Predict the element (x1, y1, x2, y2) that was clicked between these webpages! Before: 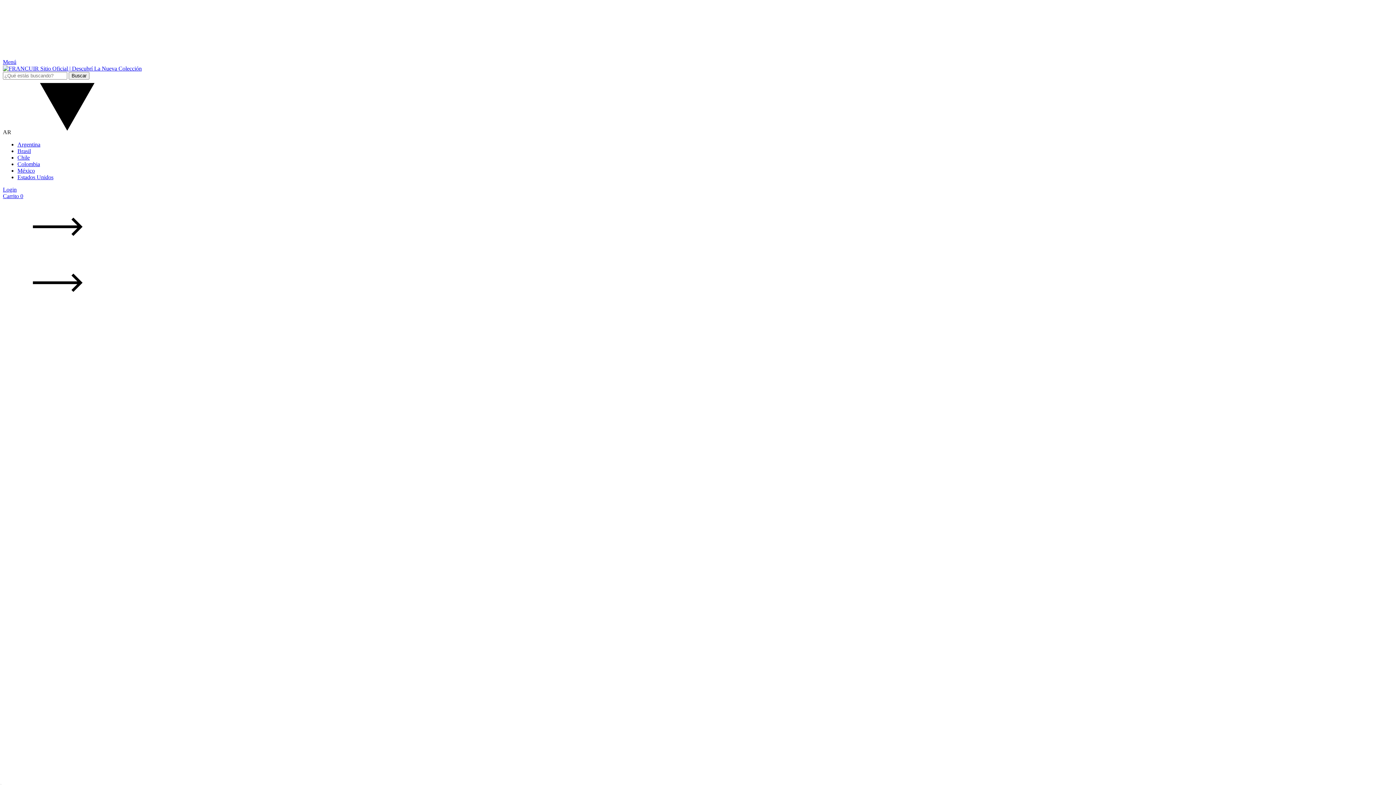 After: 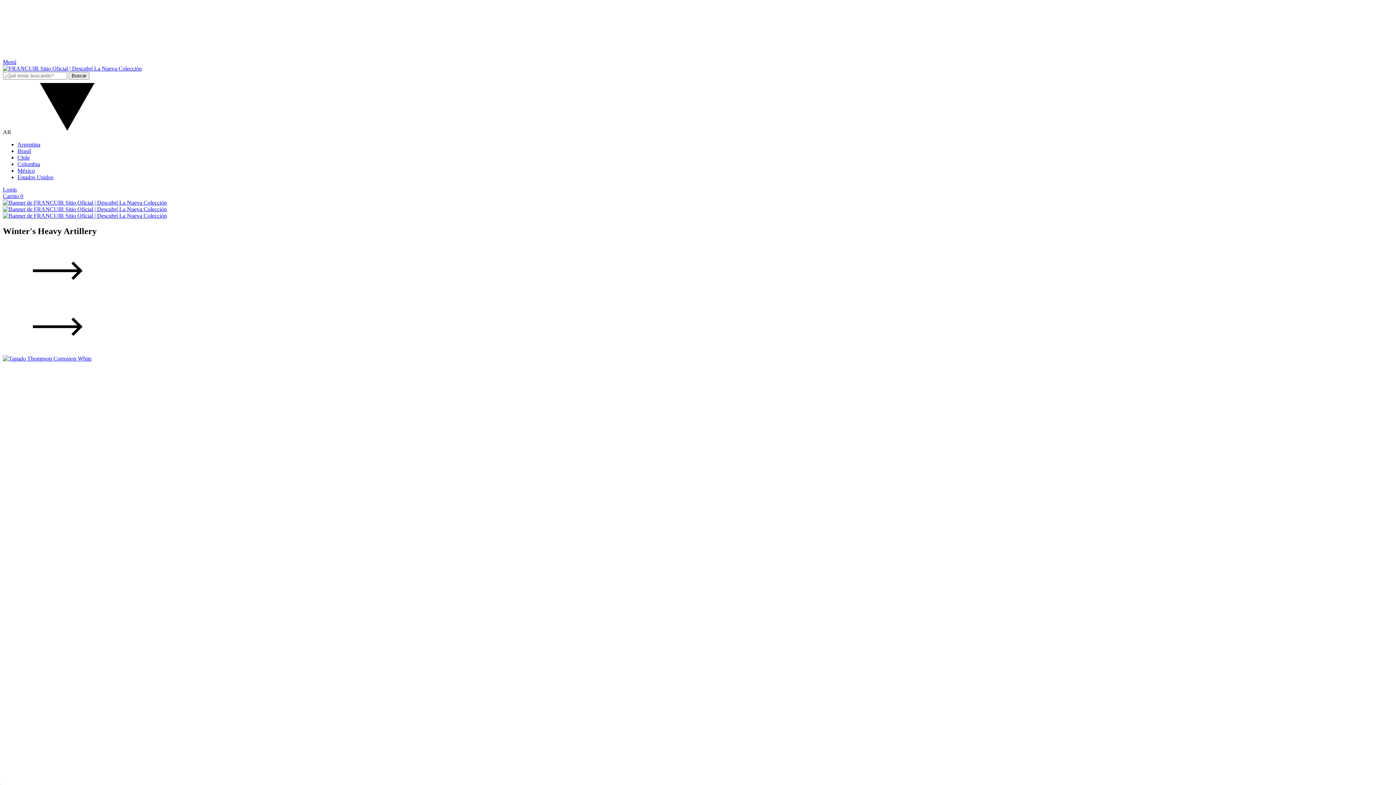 Action: bbox: (2, 65, 141, 71)